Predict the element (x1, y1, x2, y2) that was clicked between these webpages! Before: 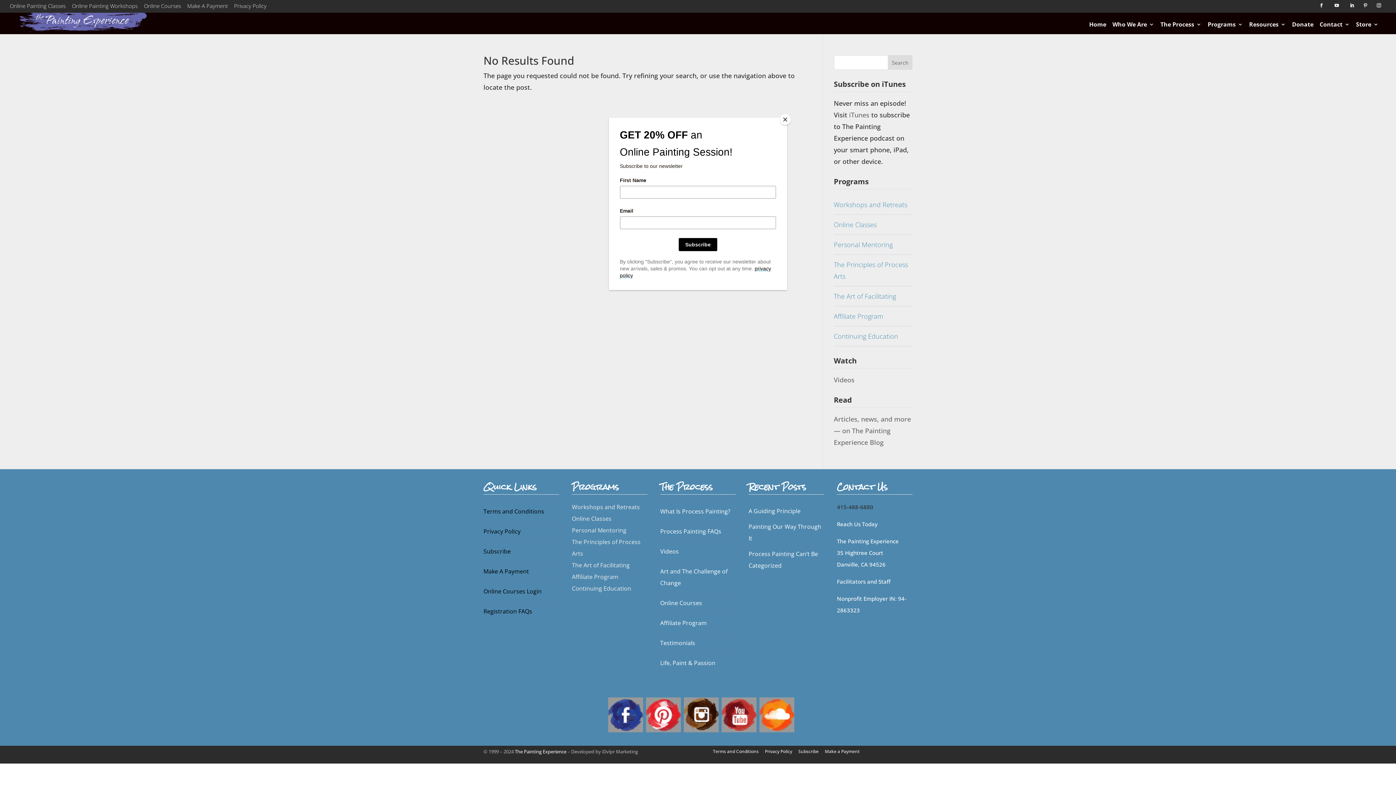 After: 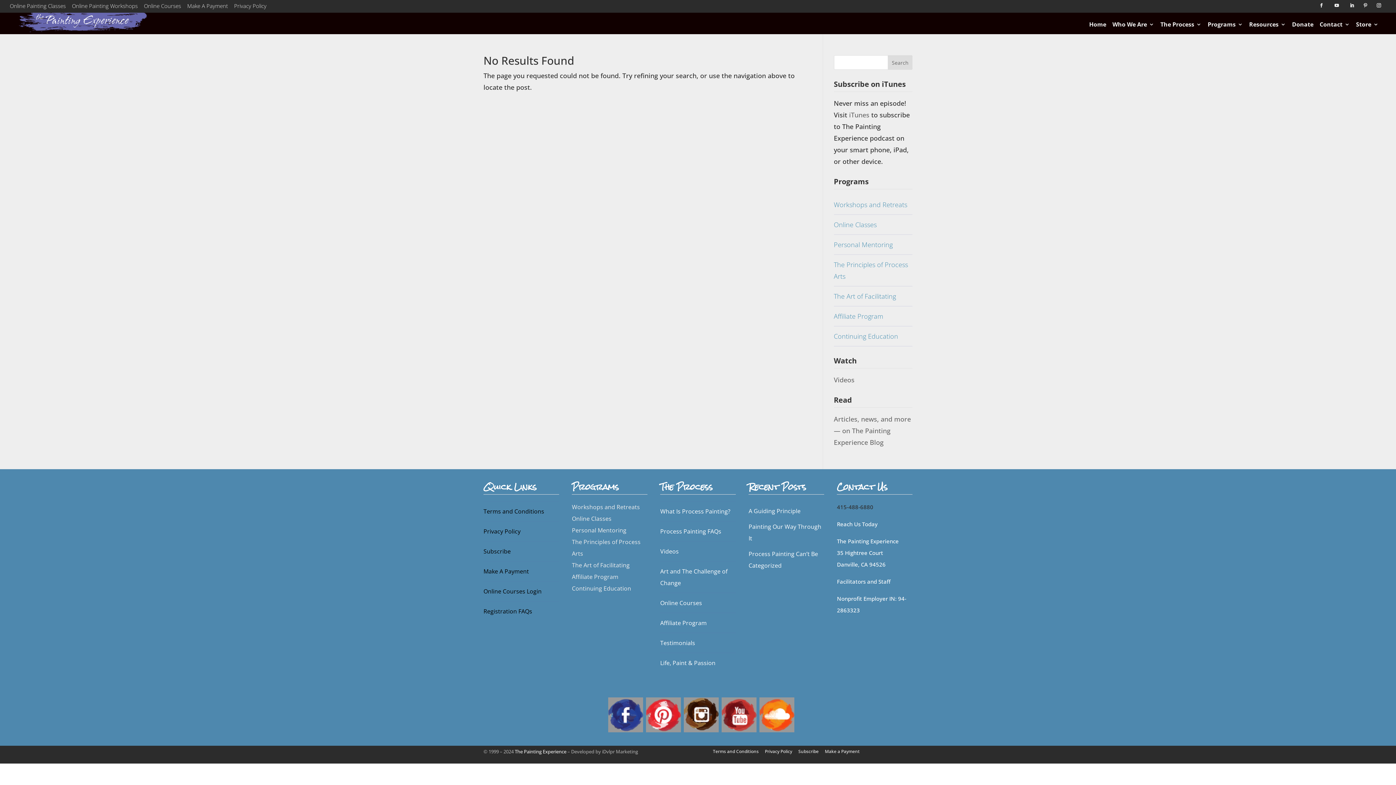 Action: bbox: (780, 114, 790, 125) label: Close